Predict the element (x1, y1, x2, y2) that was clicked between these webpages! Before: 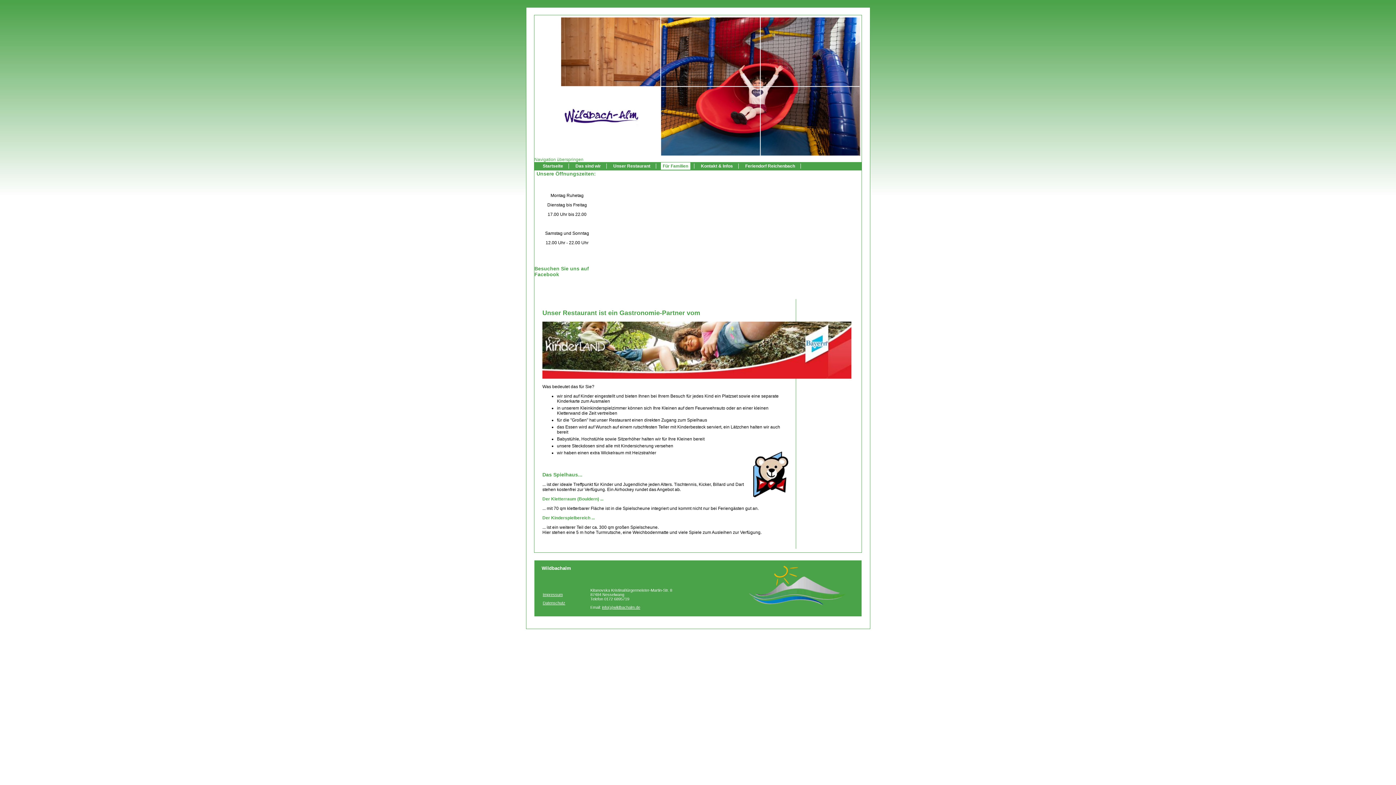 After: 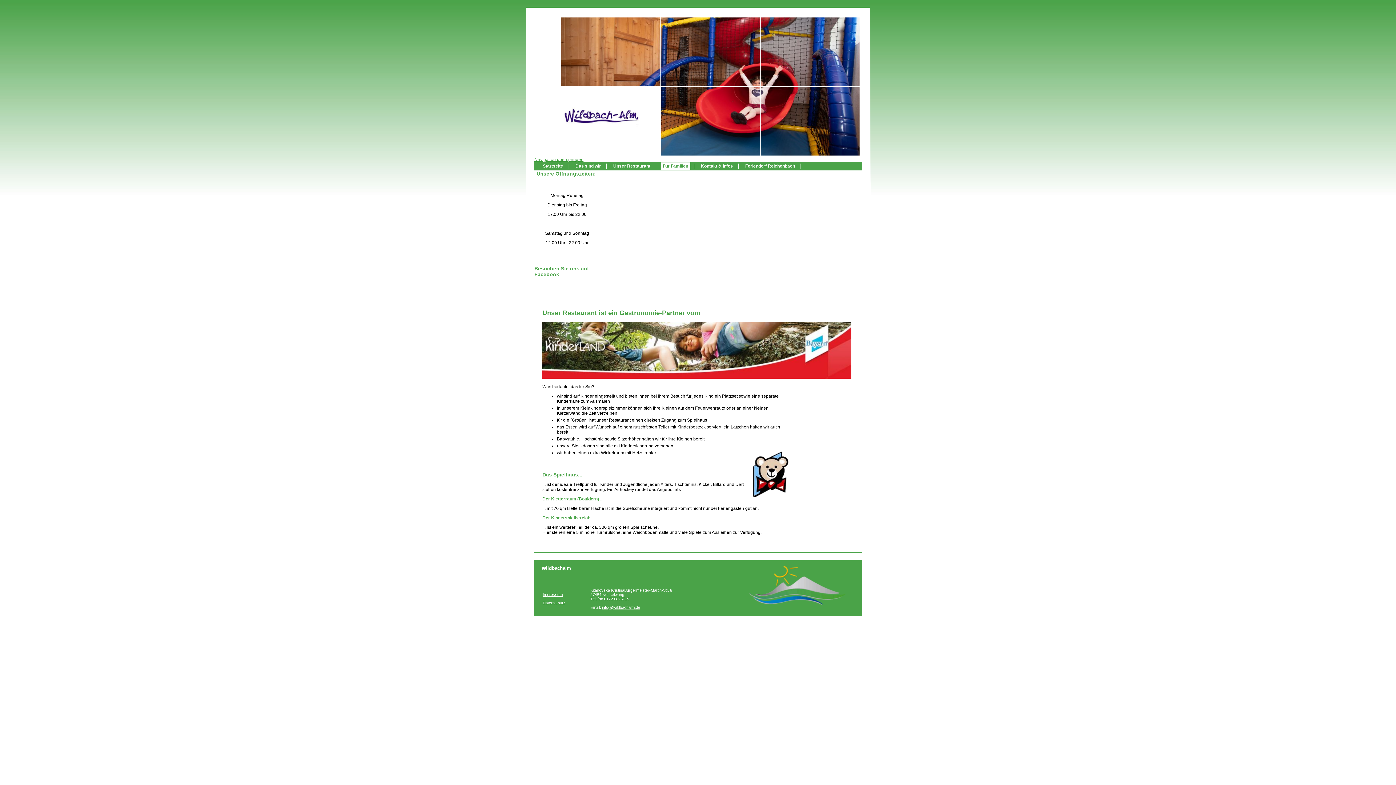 Action: bbox: (534, 157, 583, 162) label: Navigation überspringen